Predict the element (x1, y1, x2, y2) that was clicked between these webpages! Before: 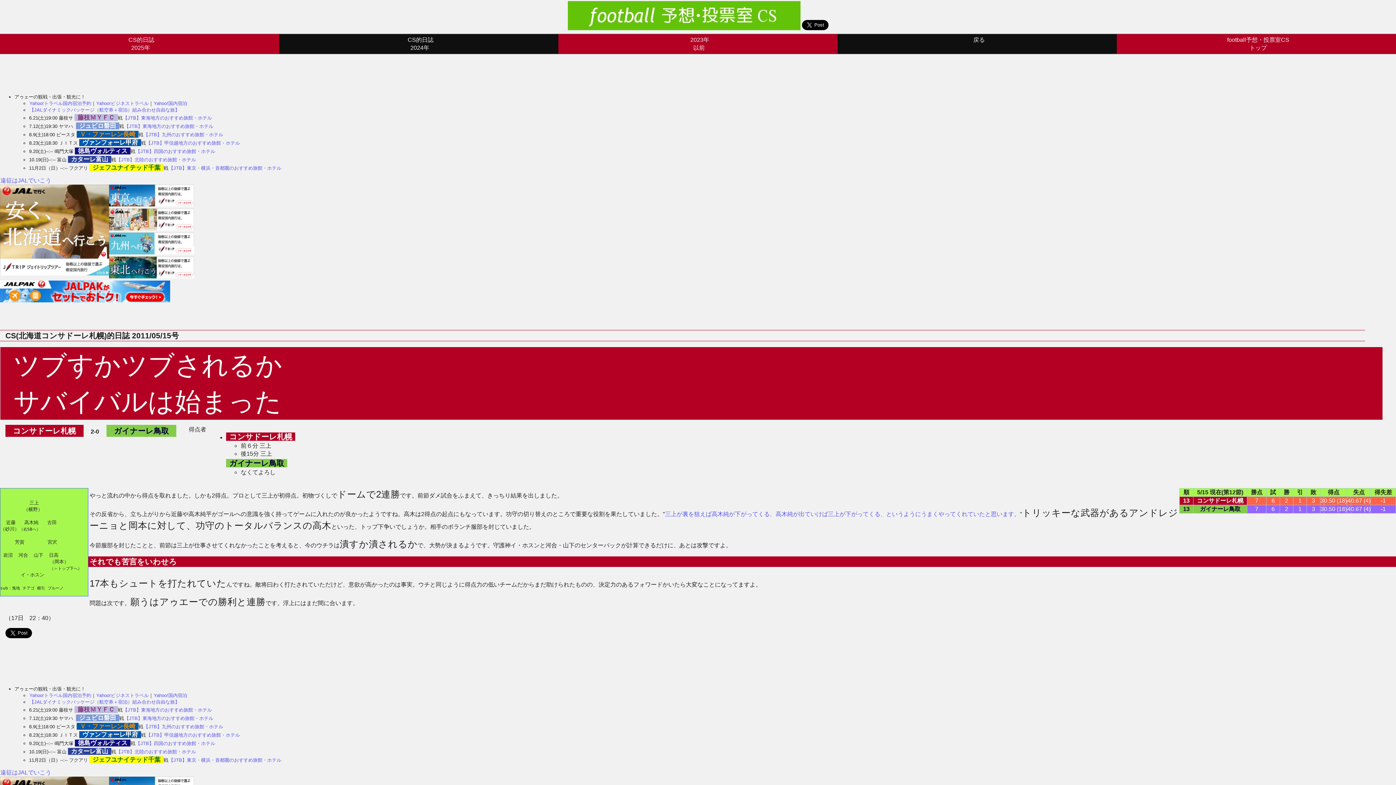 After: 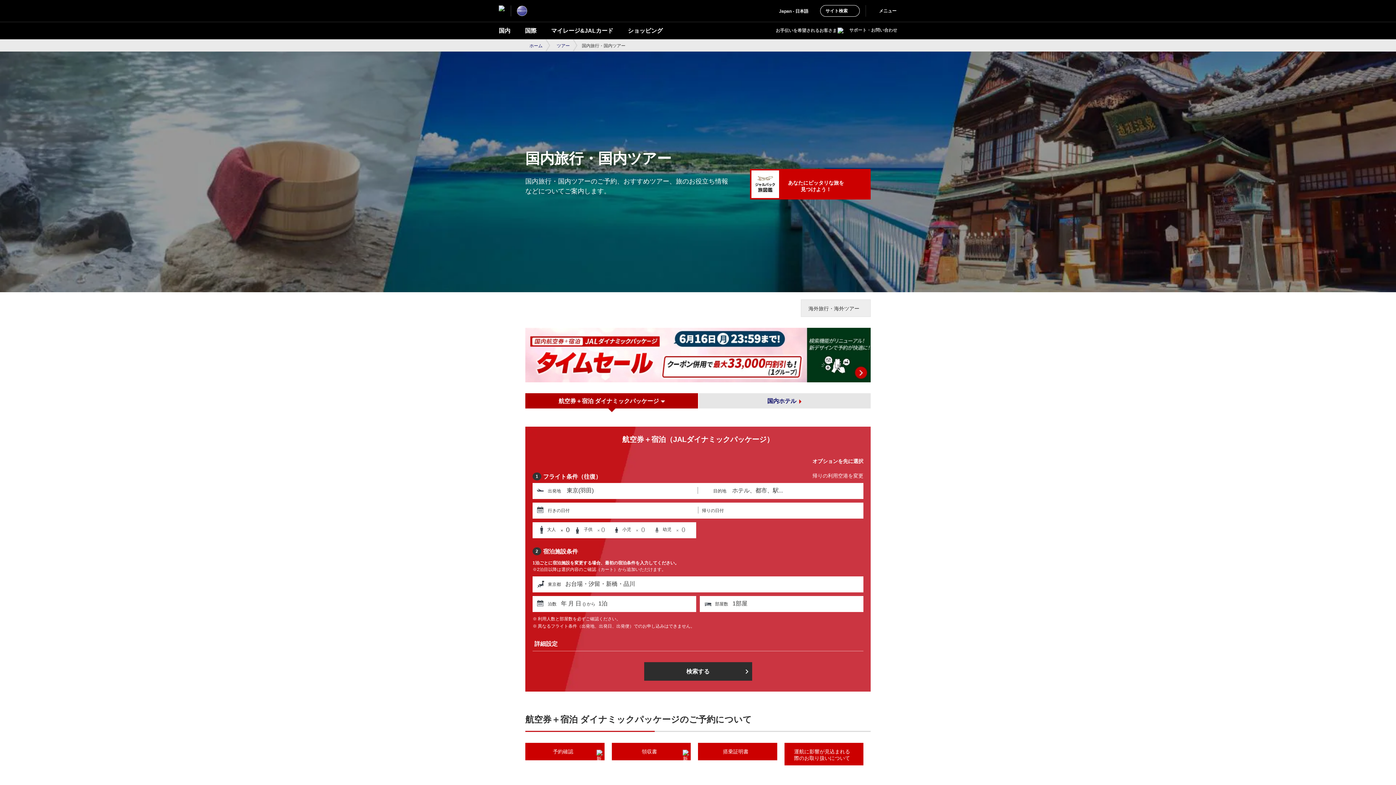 Action: bbox: (29, 107, 179, 112) label: 【JALダイナミックパッケージ（航空券＋宿泊）組み合わせ自由な旅】